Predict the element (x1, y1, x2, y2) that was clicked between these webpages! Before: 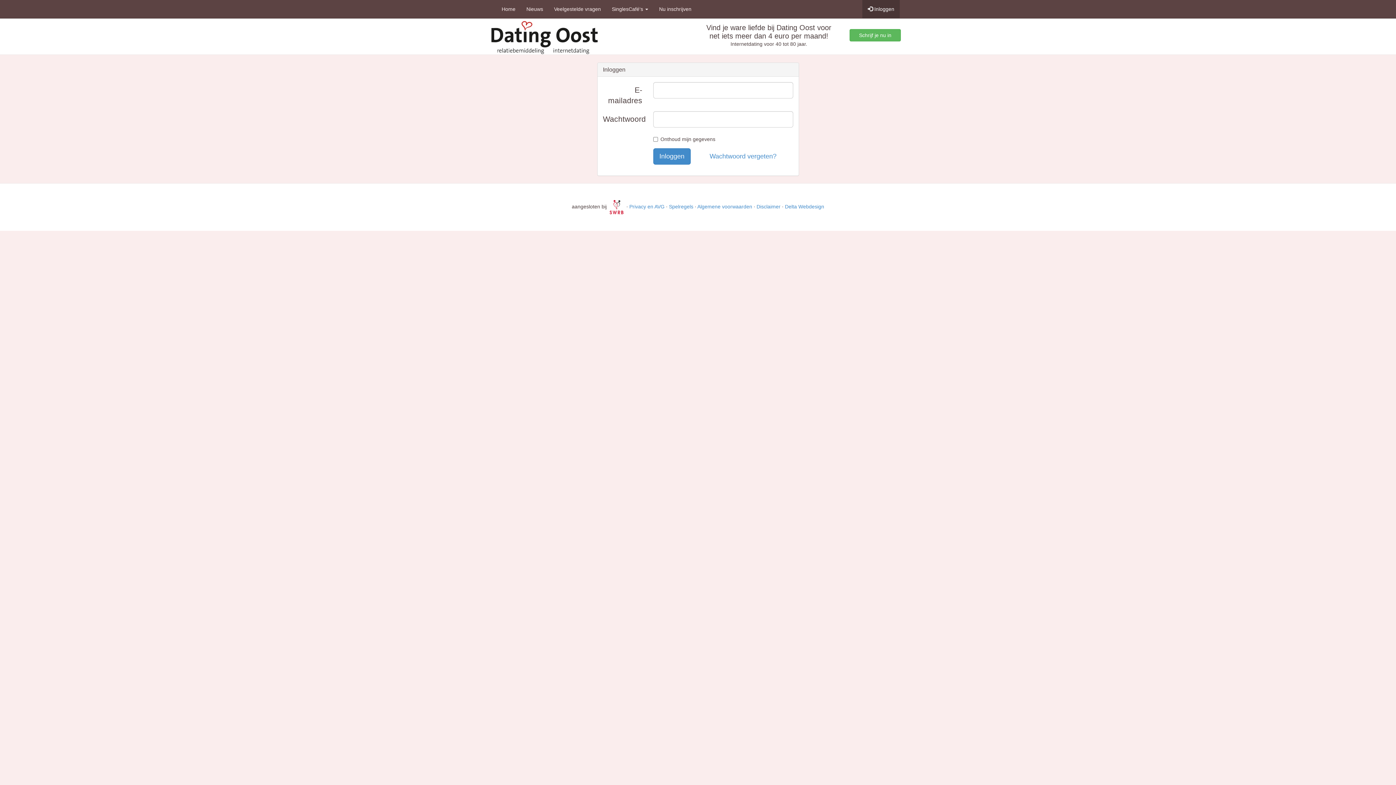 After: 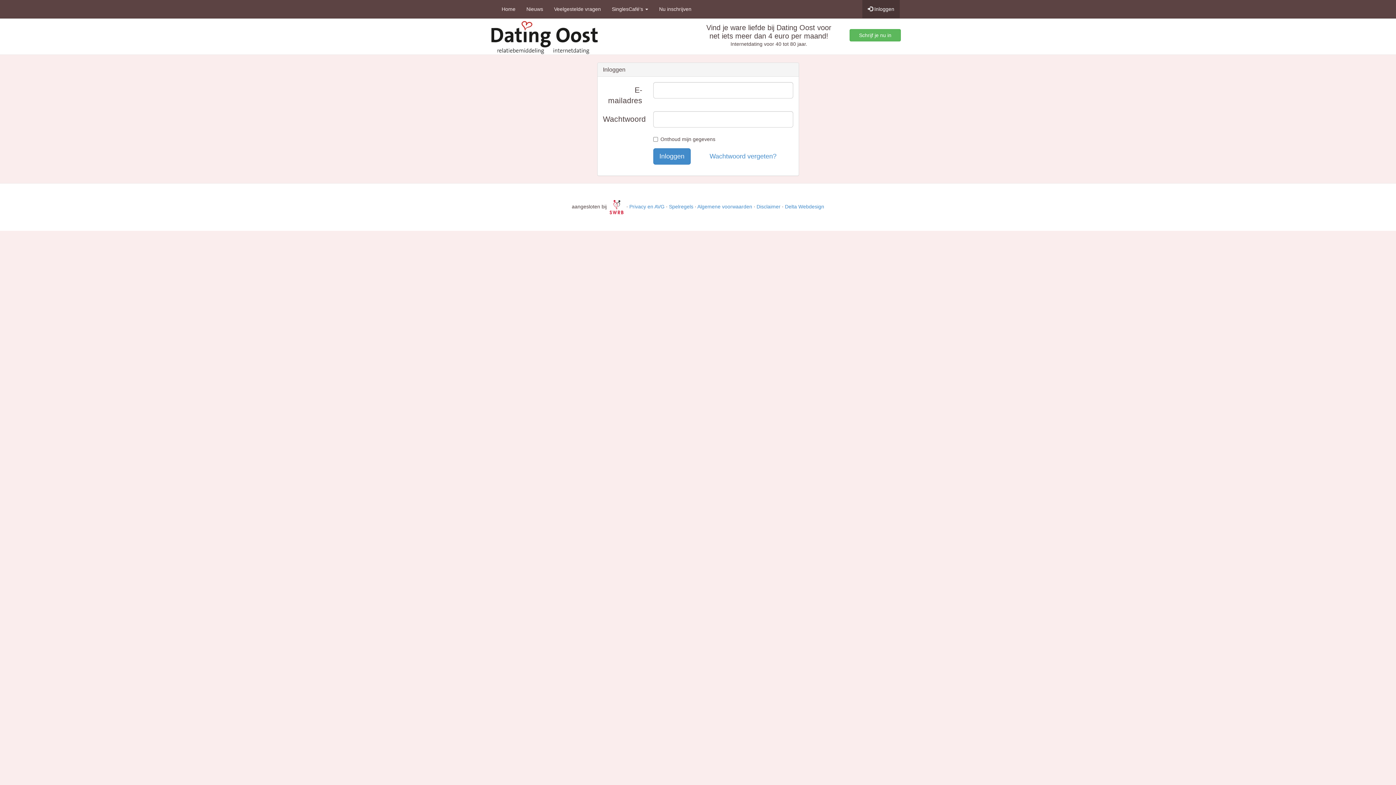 Action: bbox: (608, 203, 625, 209)